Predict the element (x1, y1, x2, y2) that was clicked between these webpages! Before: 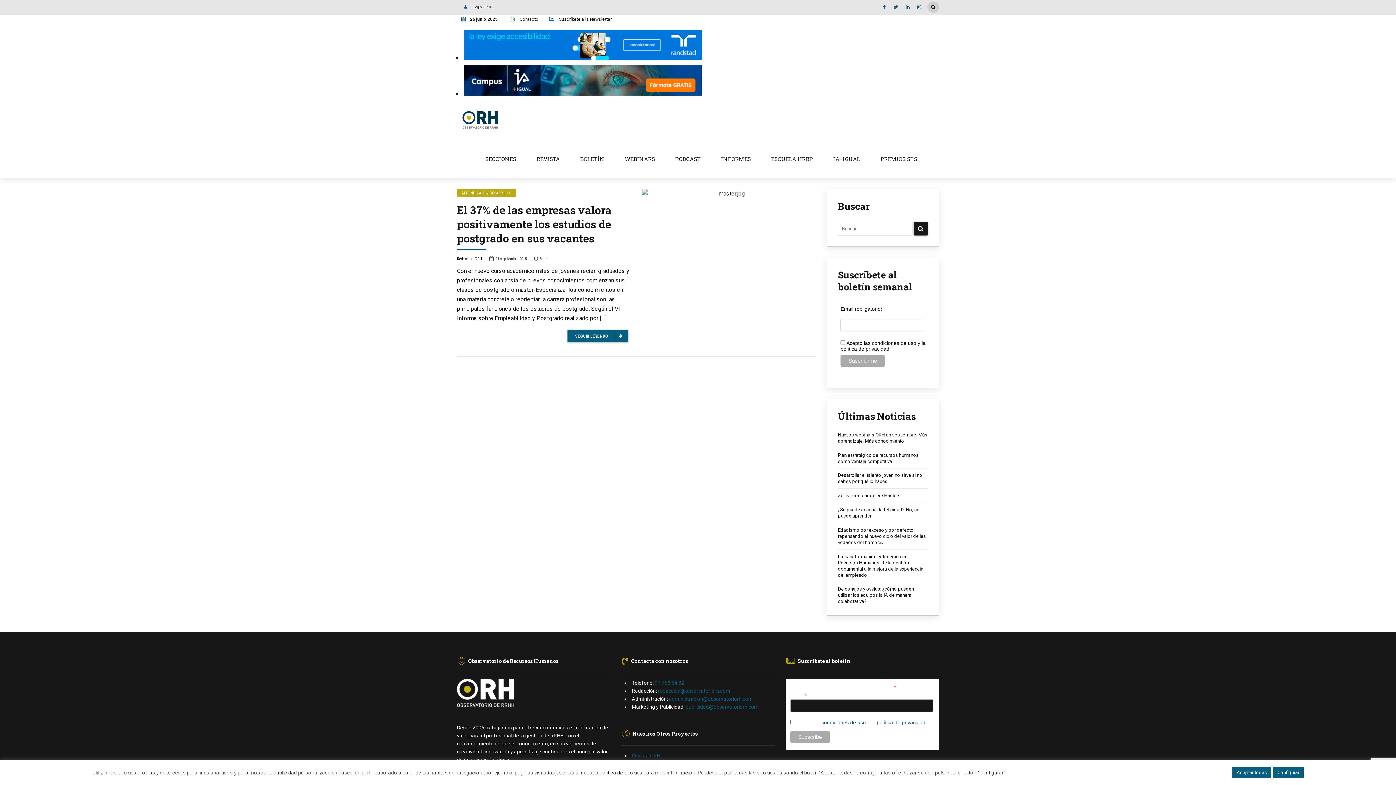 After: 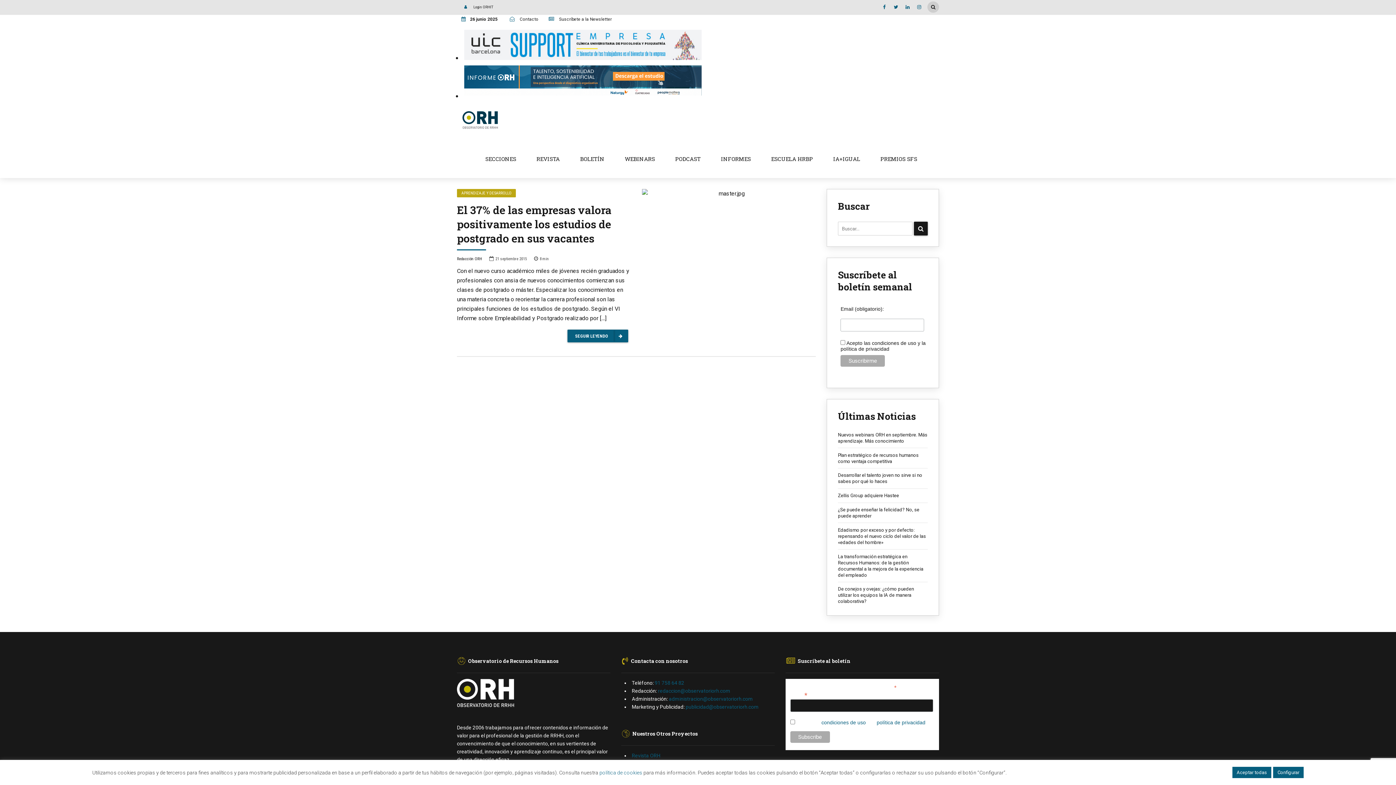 Action: bbox: (599, 770, 642, 775) label: política de cookies